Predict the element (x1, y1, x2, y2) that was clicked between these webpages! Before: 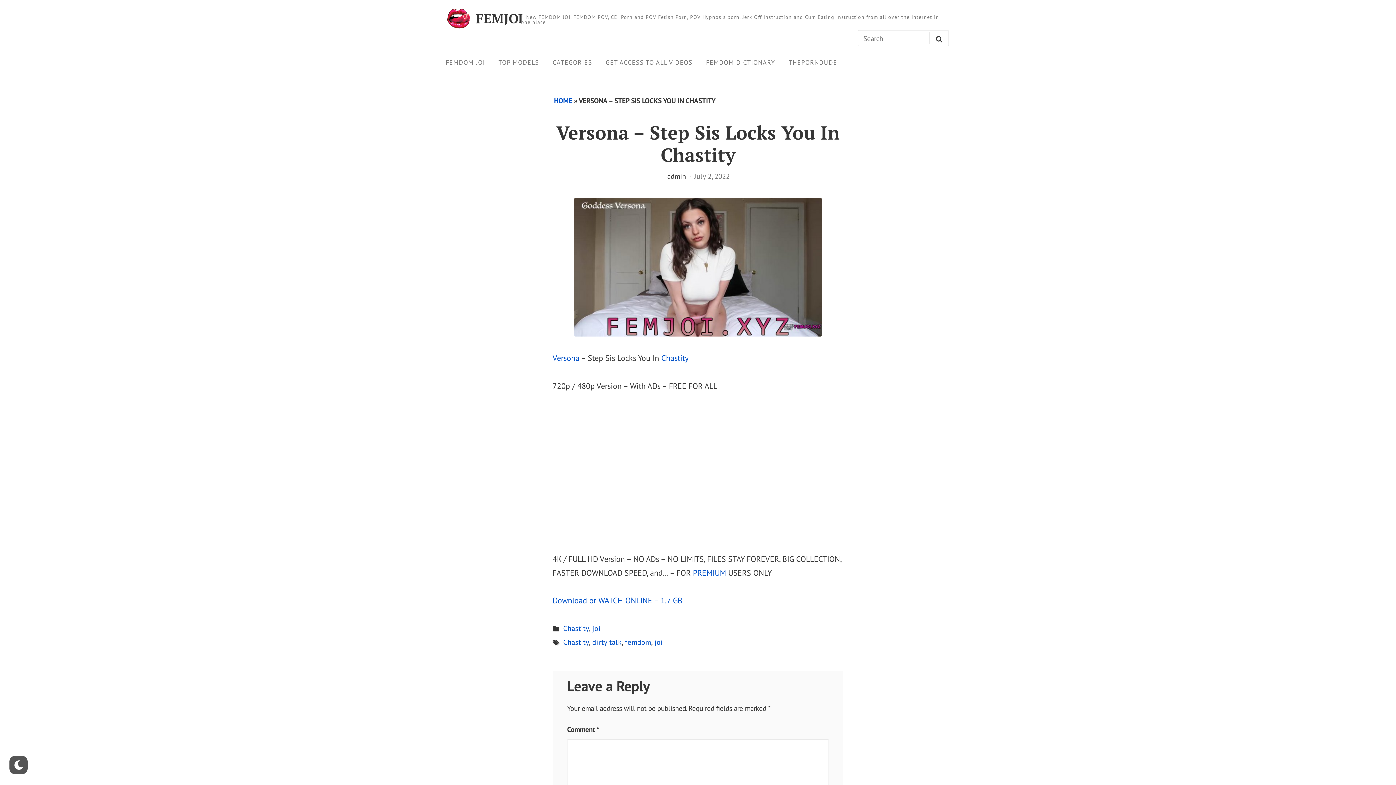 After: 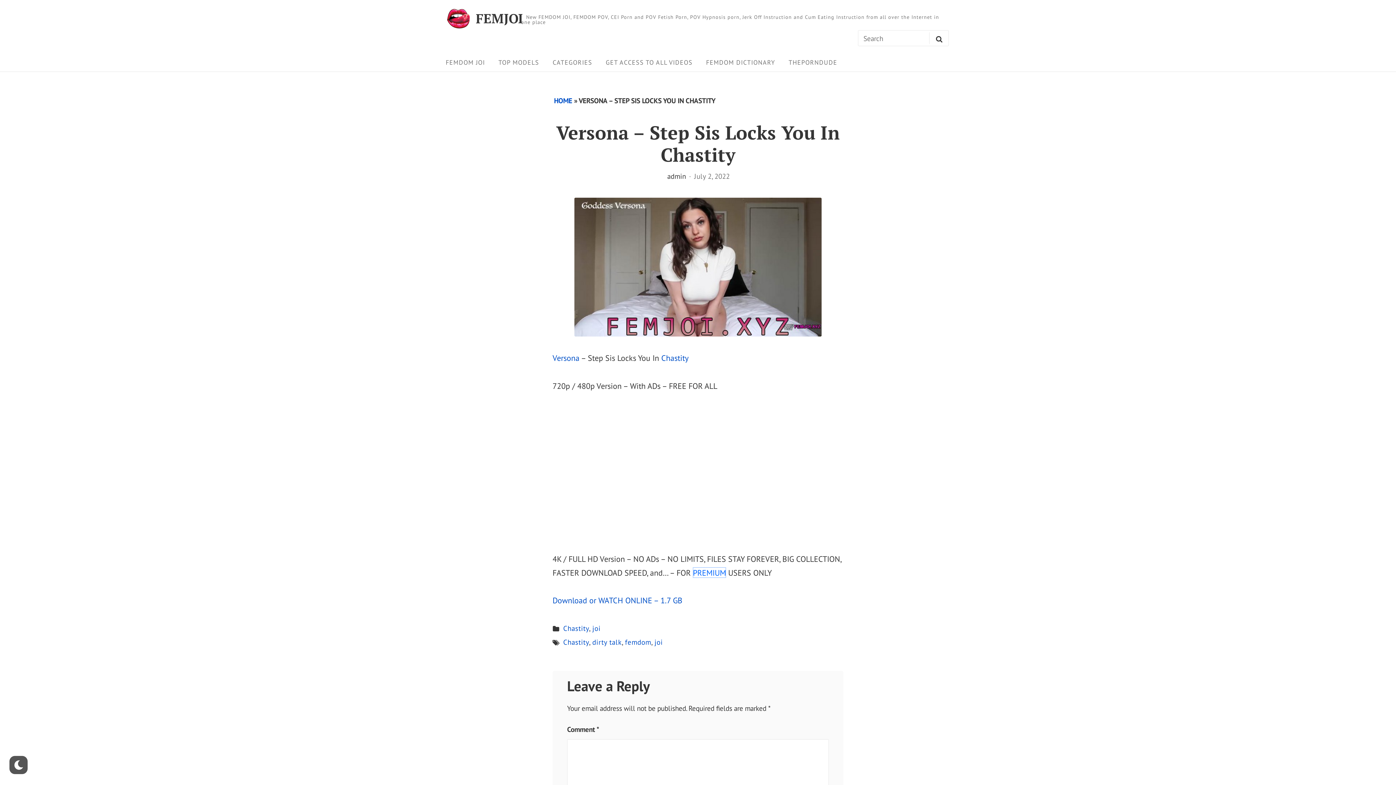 Action: label: PREMIUM bbox: (693, 567, 726, 578)